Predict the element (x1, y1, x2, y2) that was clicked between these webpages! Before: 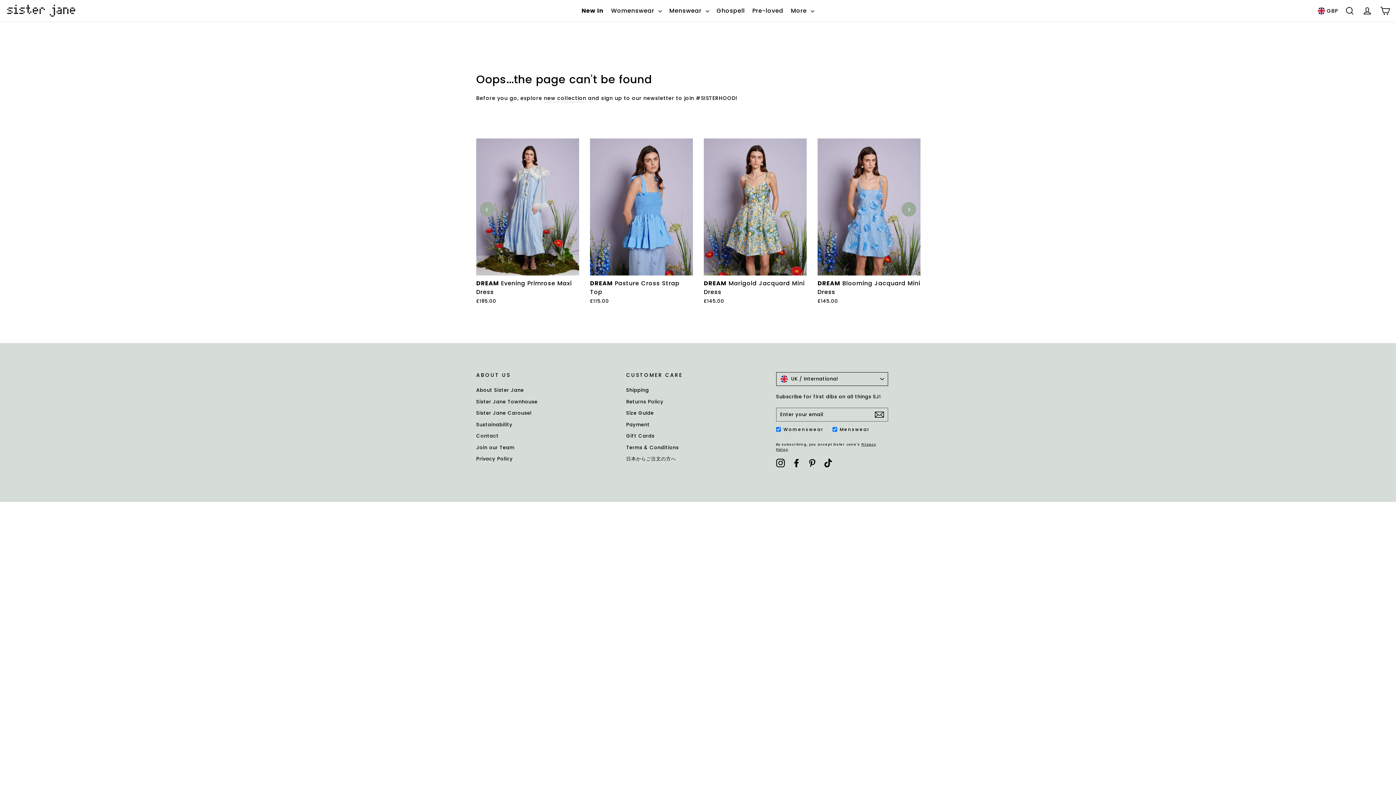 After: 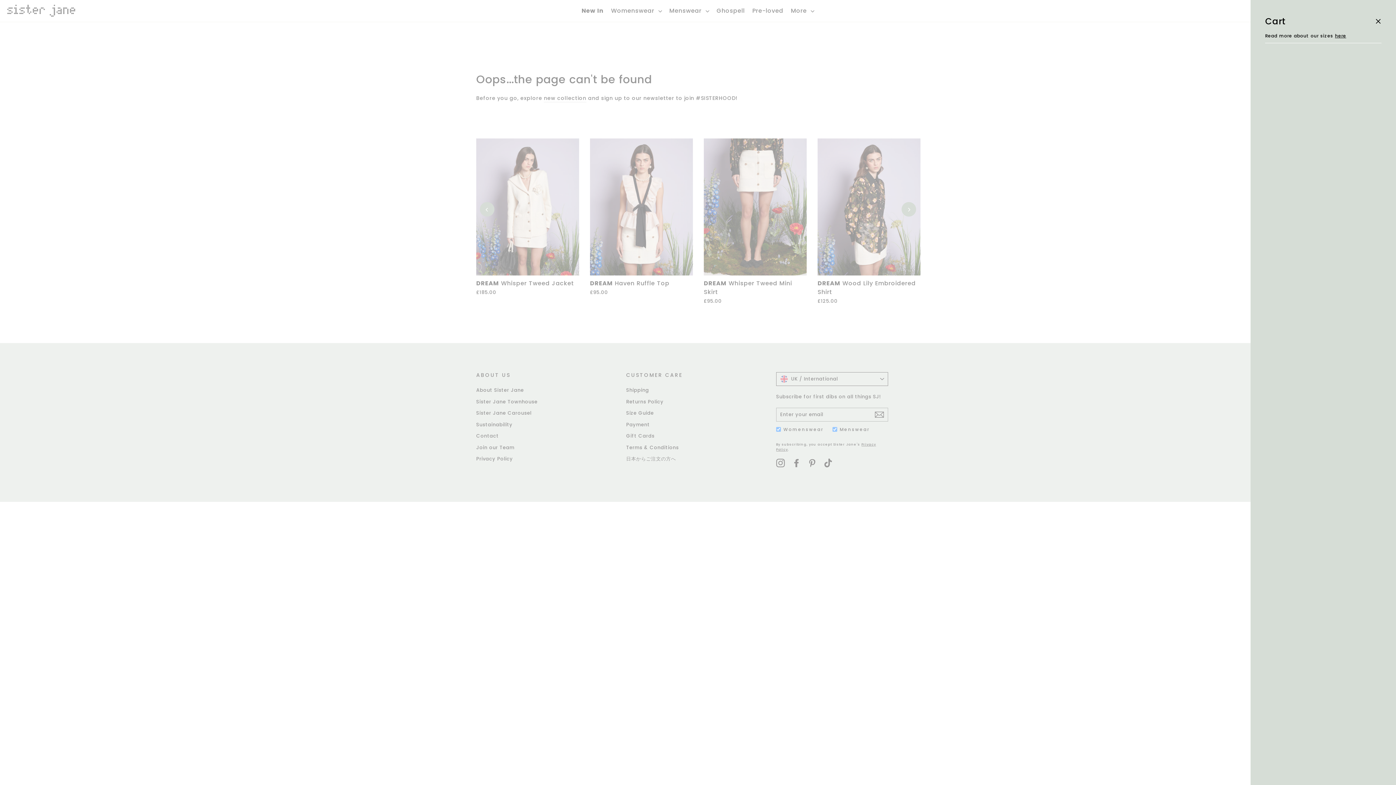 Action: label: Cart bbox: (1377, 3, 1393, 18)